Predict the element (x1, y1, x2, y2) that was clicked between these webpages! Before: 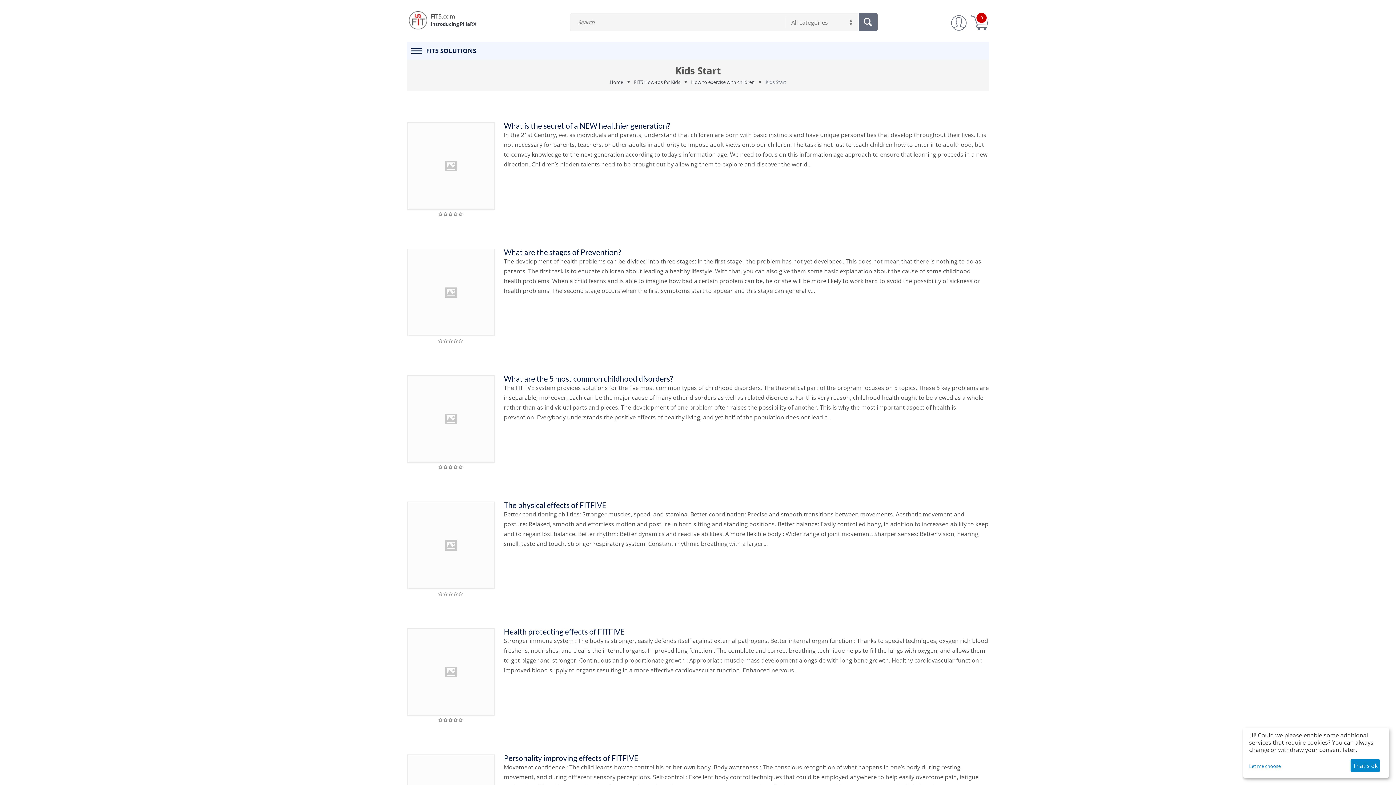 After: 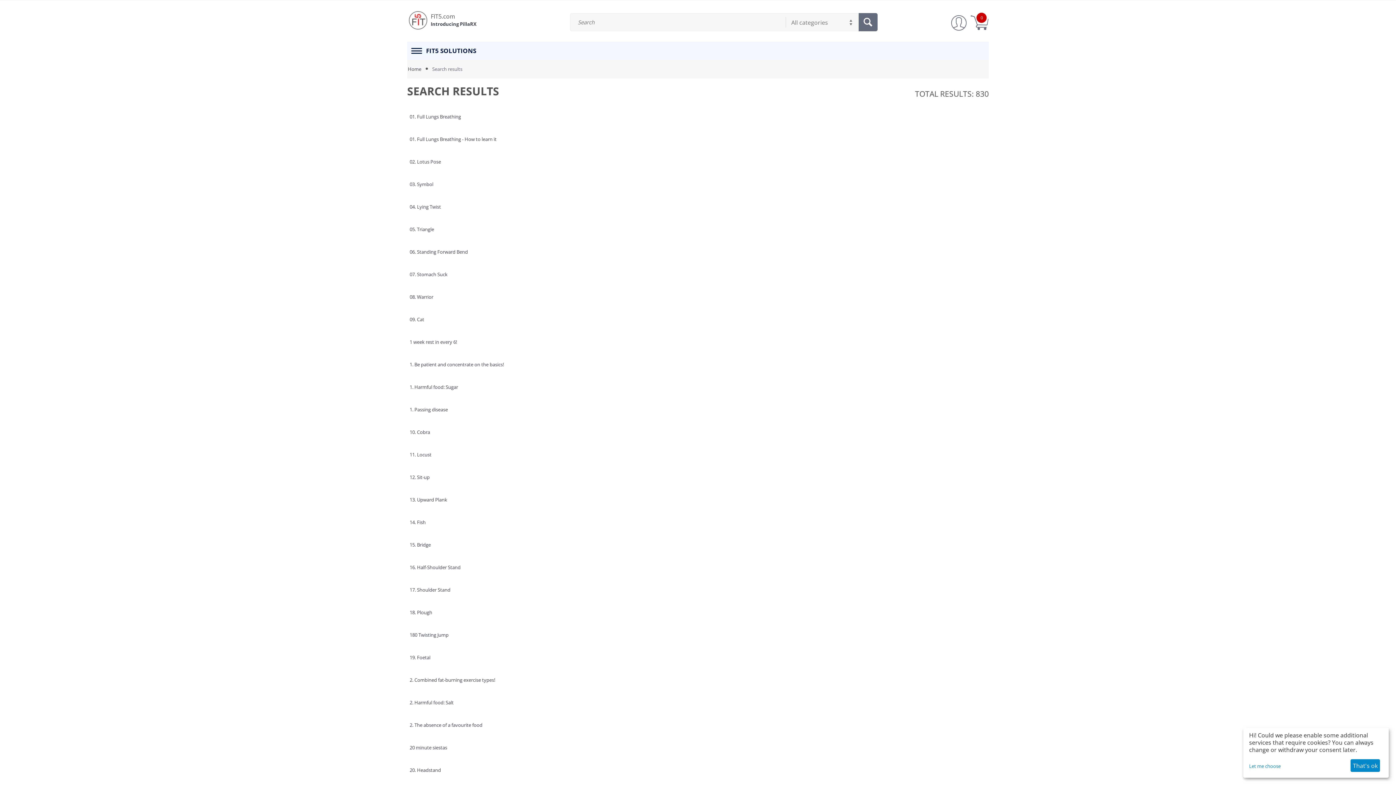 Action: bbox: (858, 13, 877, 31)